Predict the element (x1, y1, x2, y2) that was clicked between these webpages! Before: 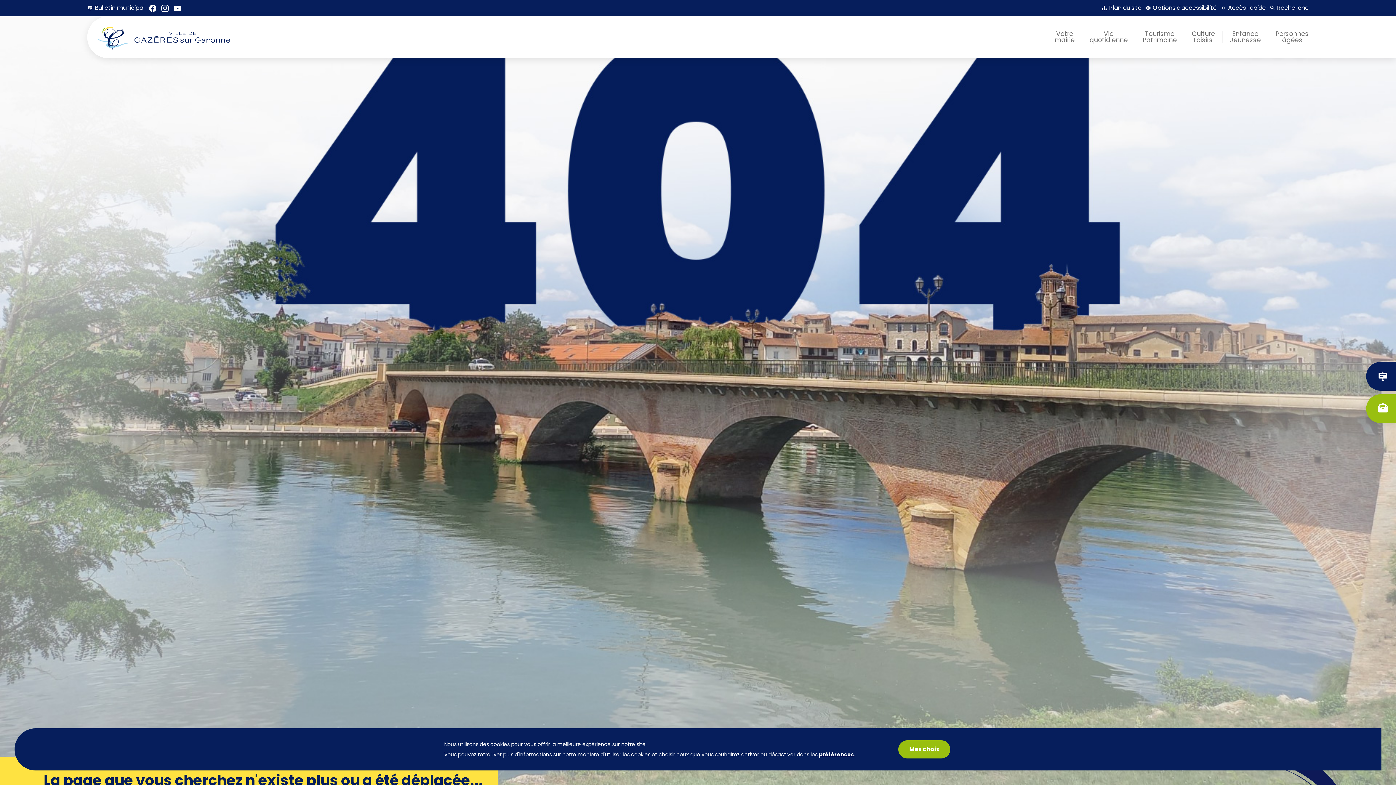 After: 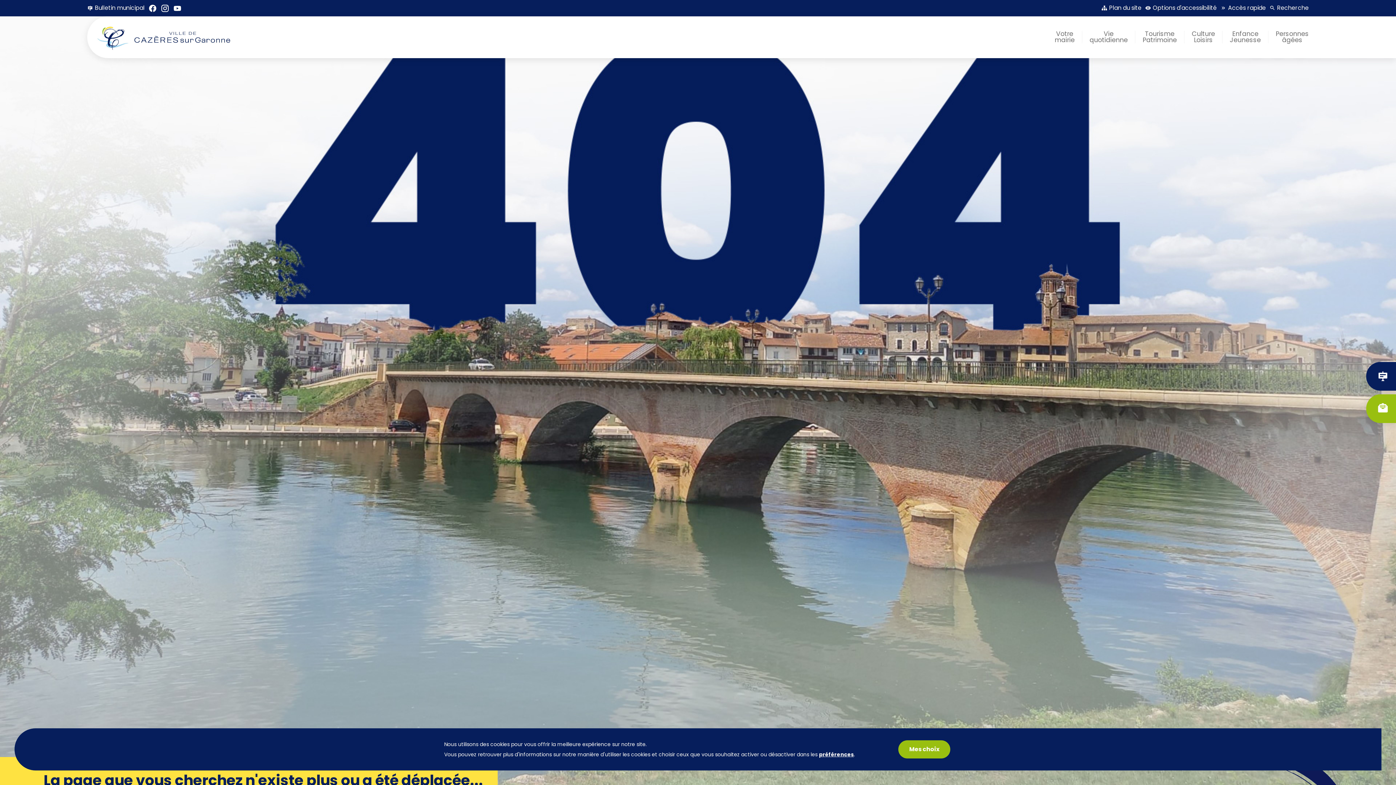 Action: bbox: (148, 3, 157, 12)